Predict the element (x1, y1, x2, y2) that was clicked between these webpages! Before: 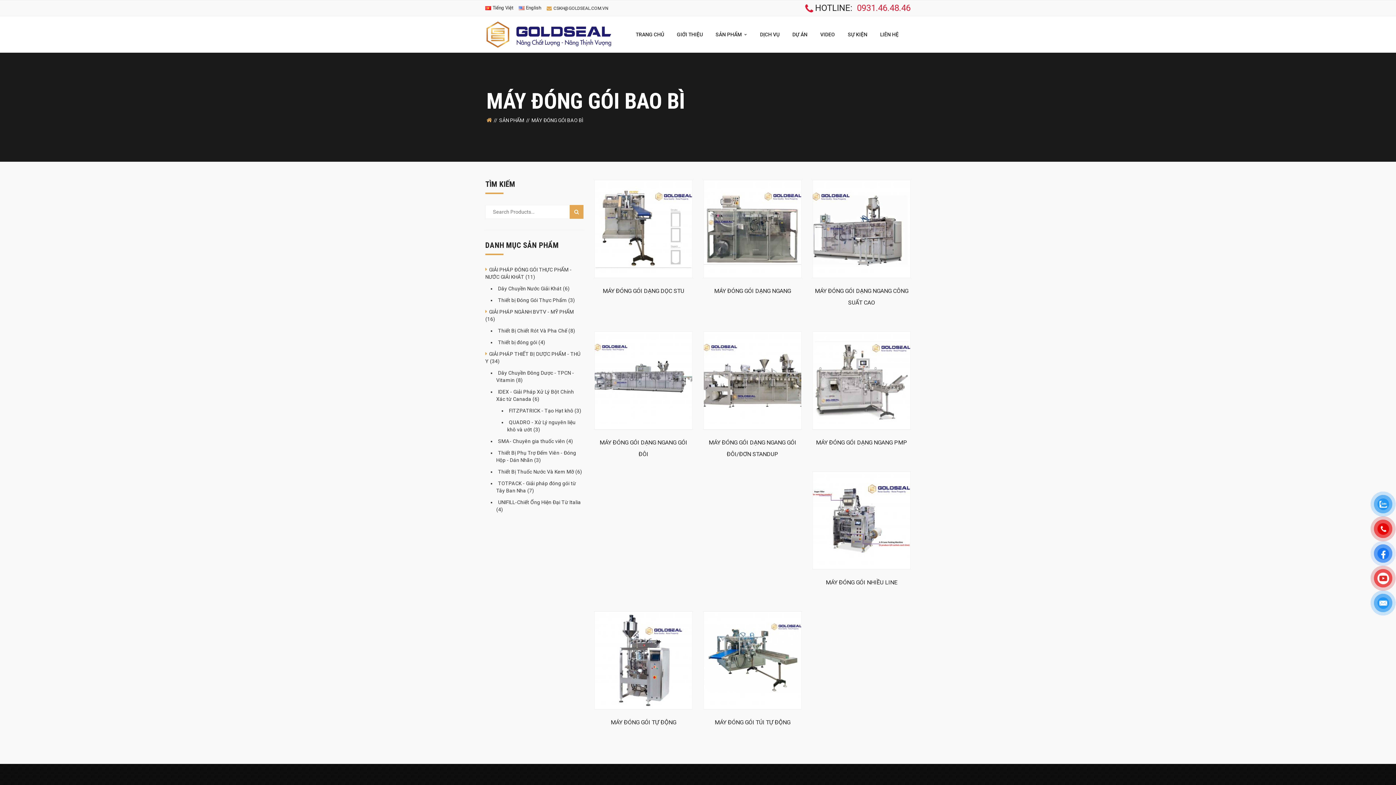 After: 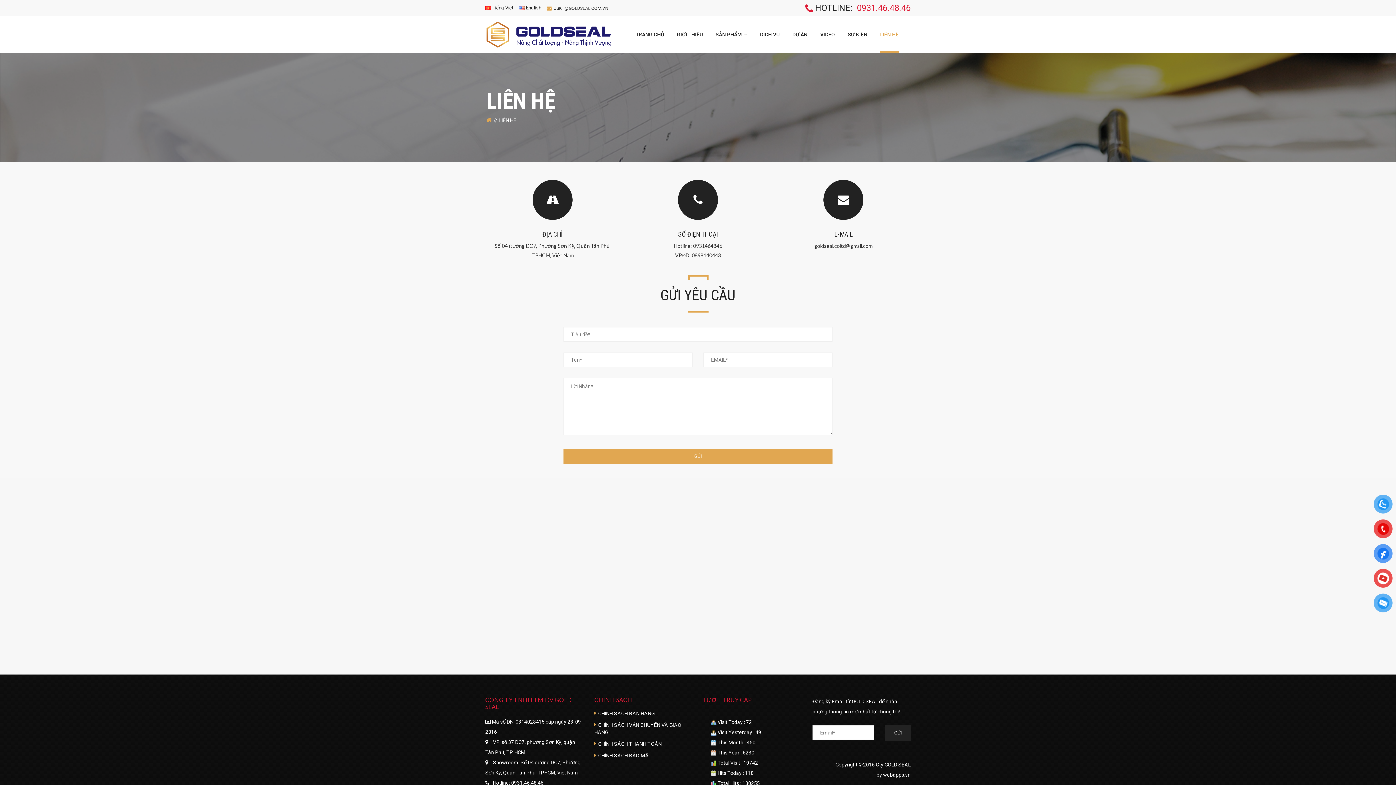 Action: bbox: (880, 16, 898, 52) label: LIÊN HỆ